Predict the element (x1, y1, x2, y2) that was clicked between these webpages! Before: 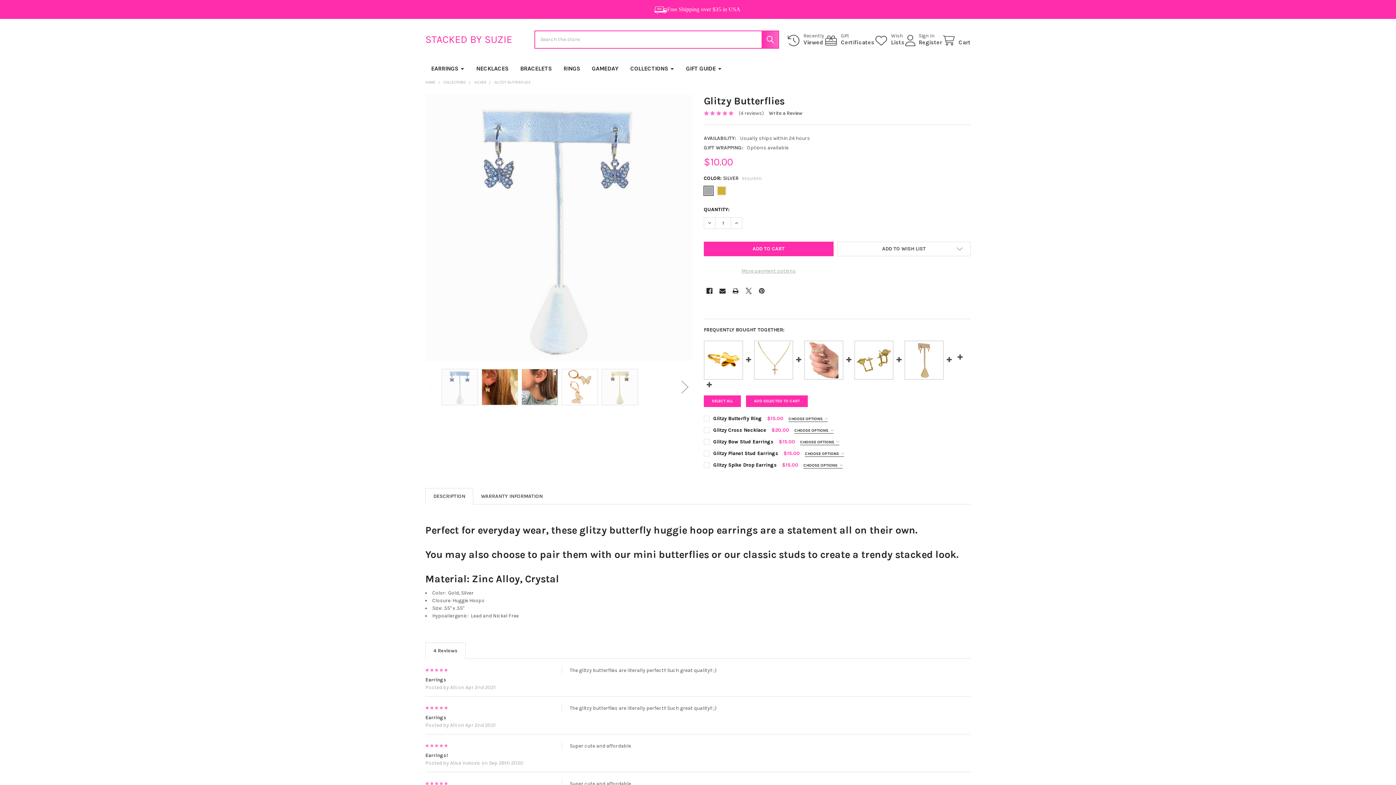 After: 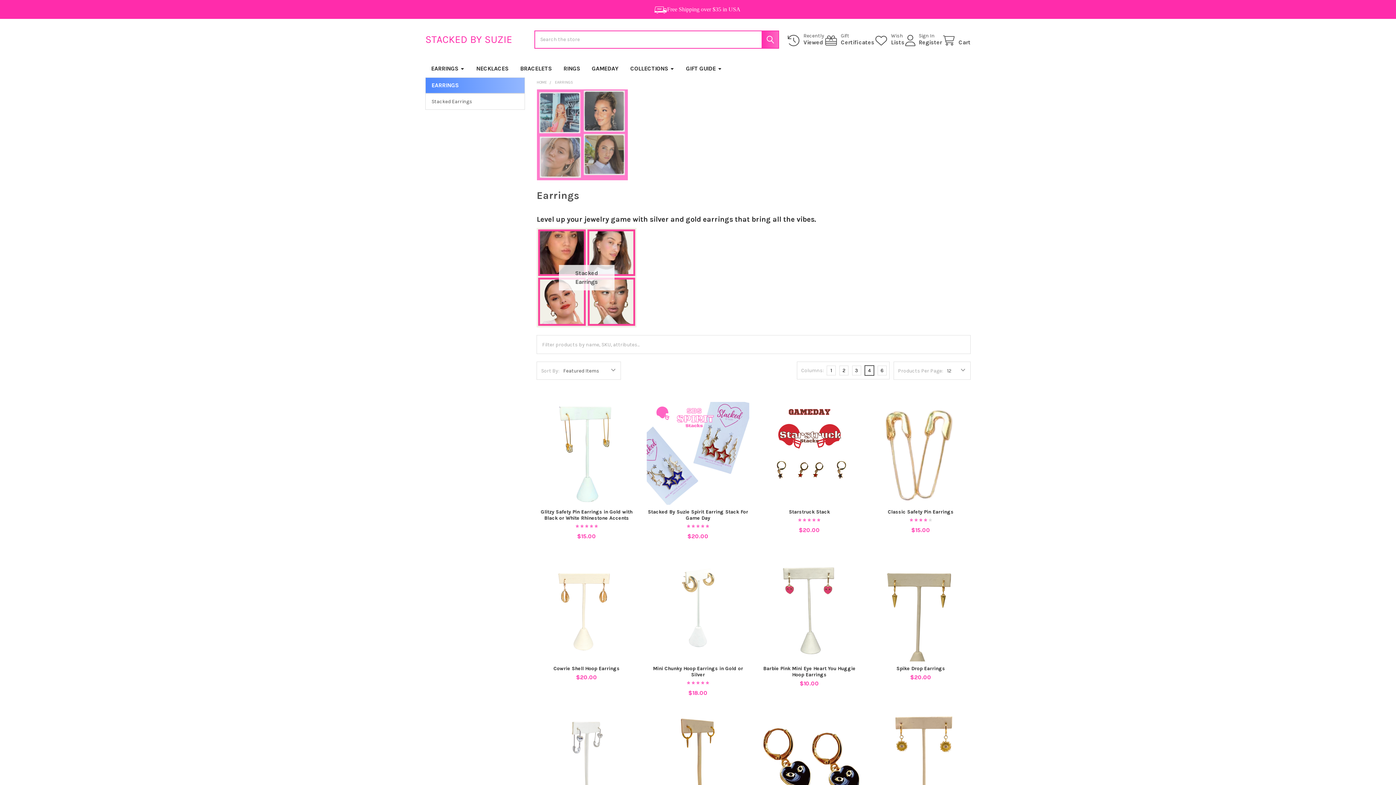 Action: bbox: (425, 60, 470, 77) label: EARRINGS